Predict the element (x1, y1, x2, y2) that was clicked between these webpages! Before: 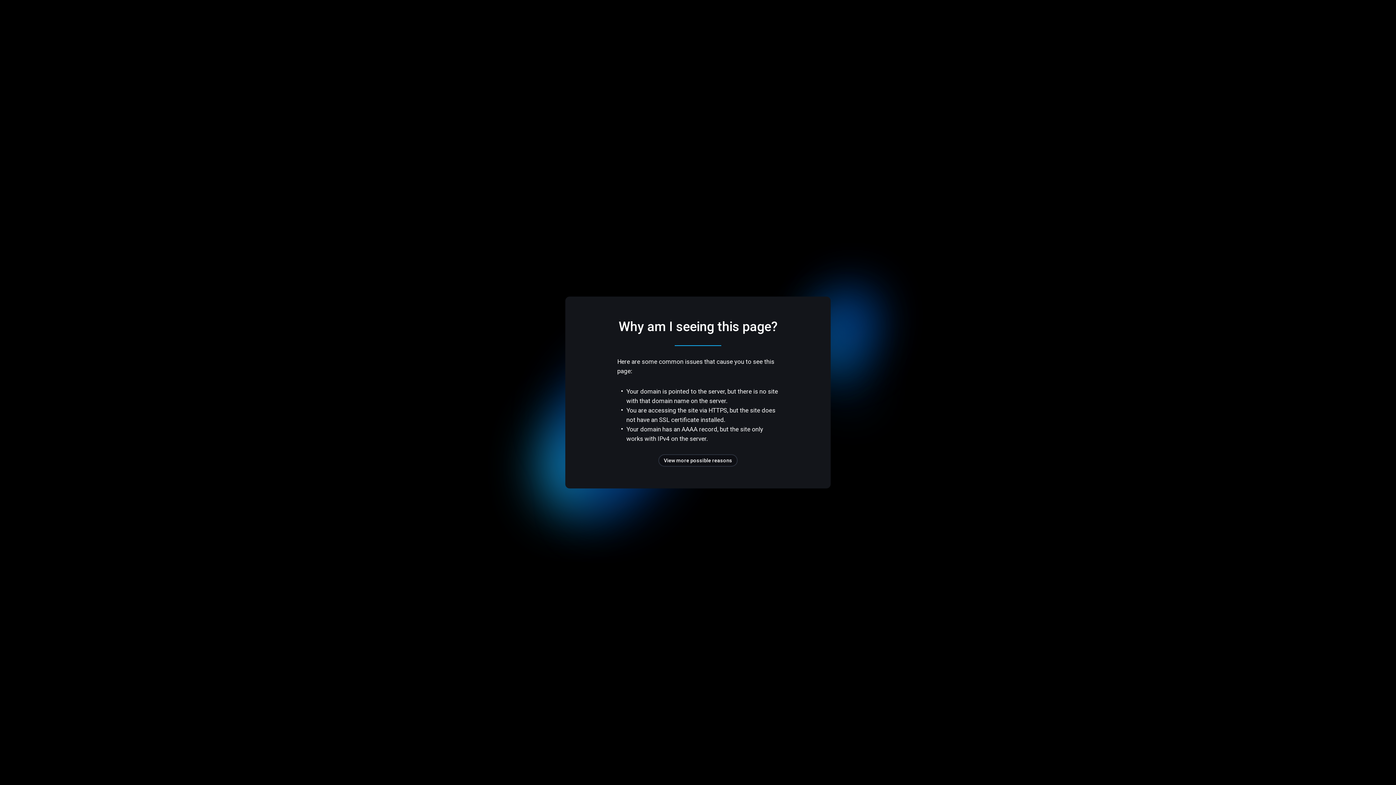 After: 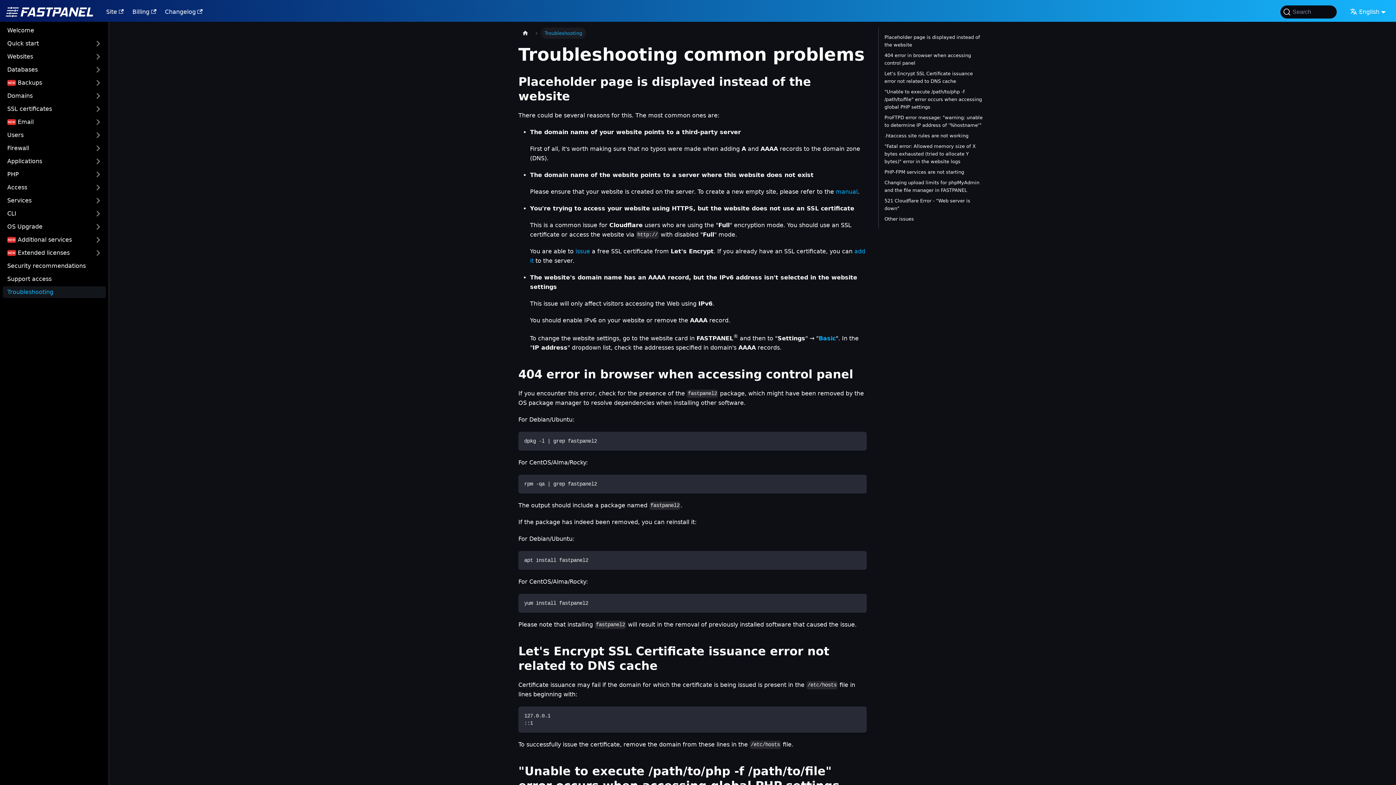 Action: label: View more possible reasons bbox: (658, 454, 737, 466)